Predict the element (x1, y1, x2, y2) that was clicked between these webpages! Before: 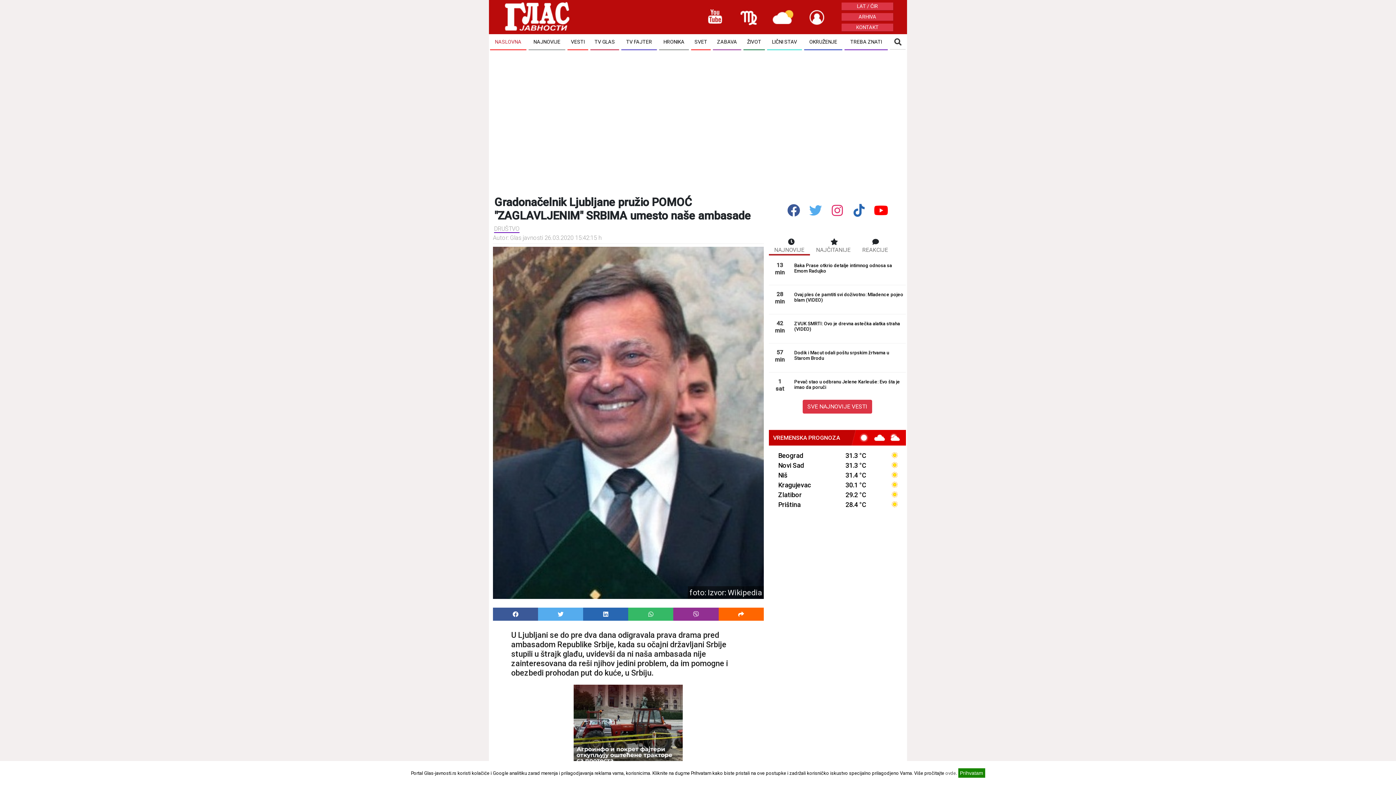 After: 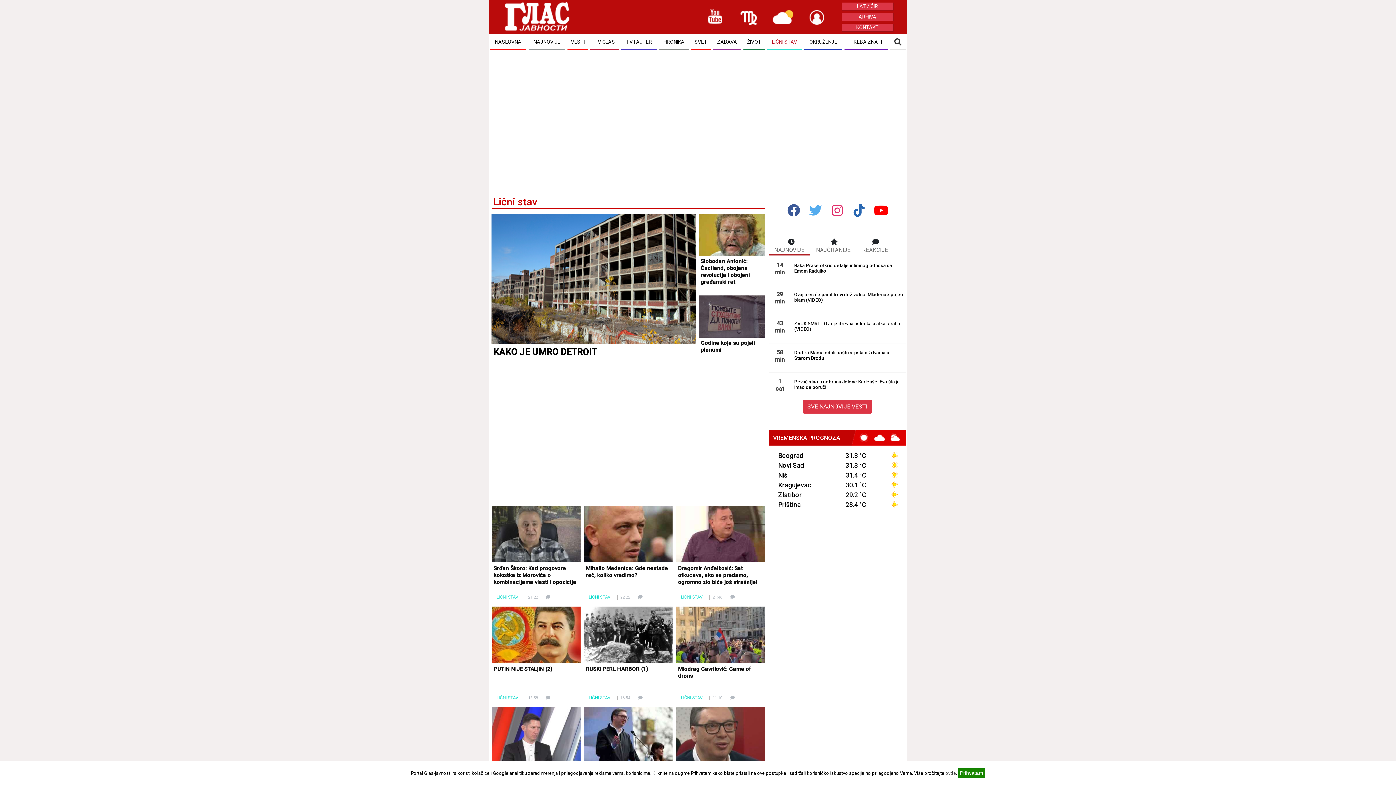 Action: label: LIČNI STAV bbox: (767, 34, 802, 50)